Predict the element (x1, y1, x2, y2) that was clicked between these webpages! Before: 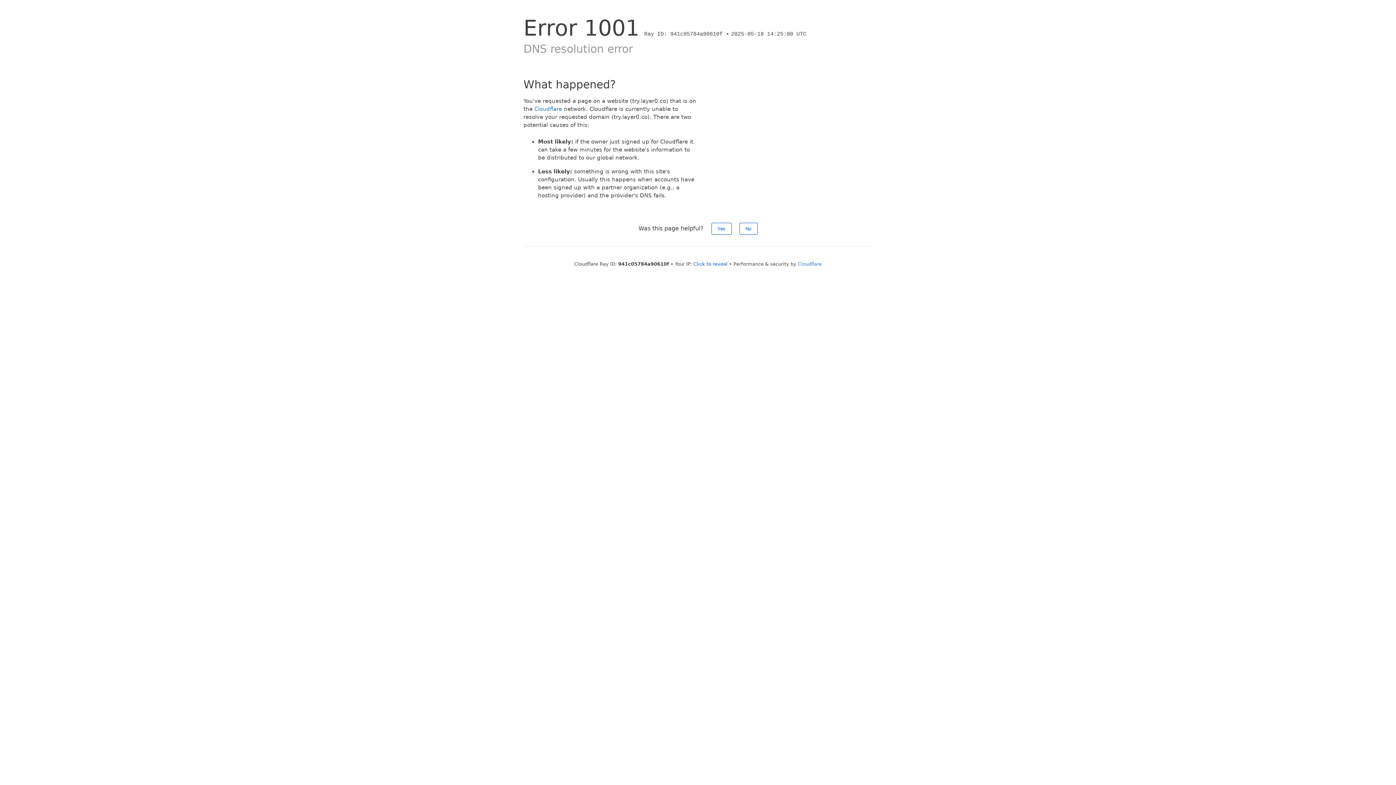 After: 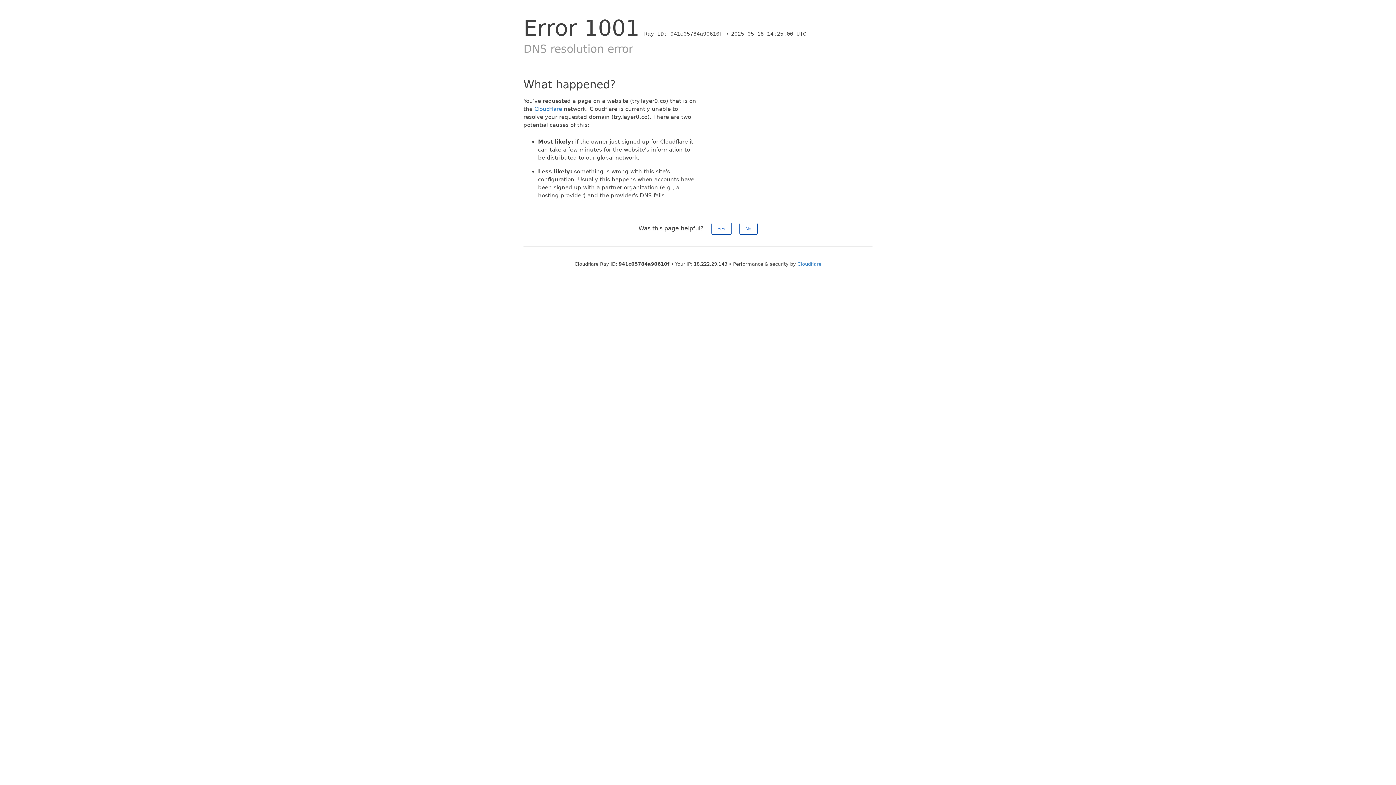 Action: bbox: (693, 261, 727, 266) label: Click to reveal